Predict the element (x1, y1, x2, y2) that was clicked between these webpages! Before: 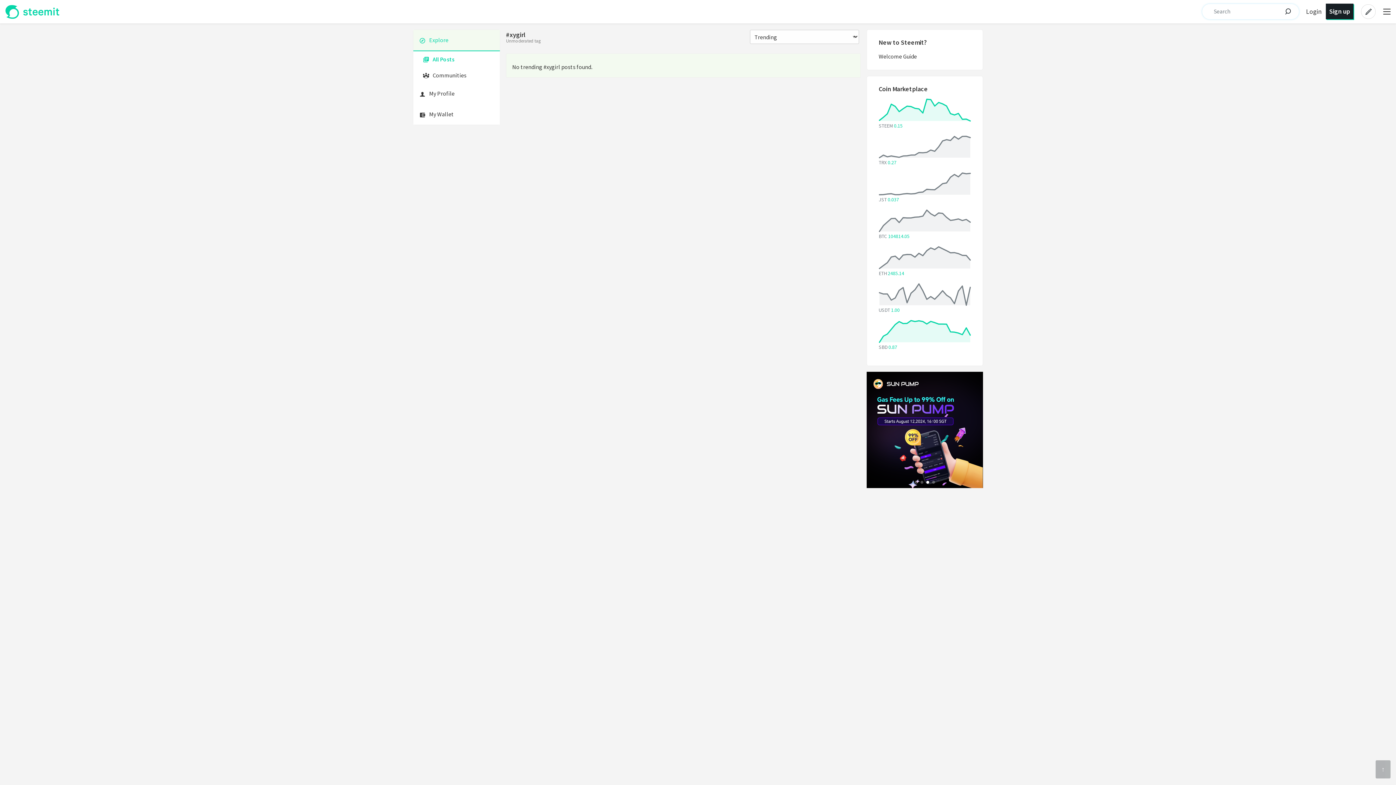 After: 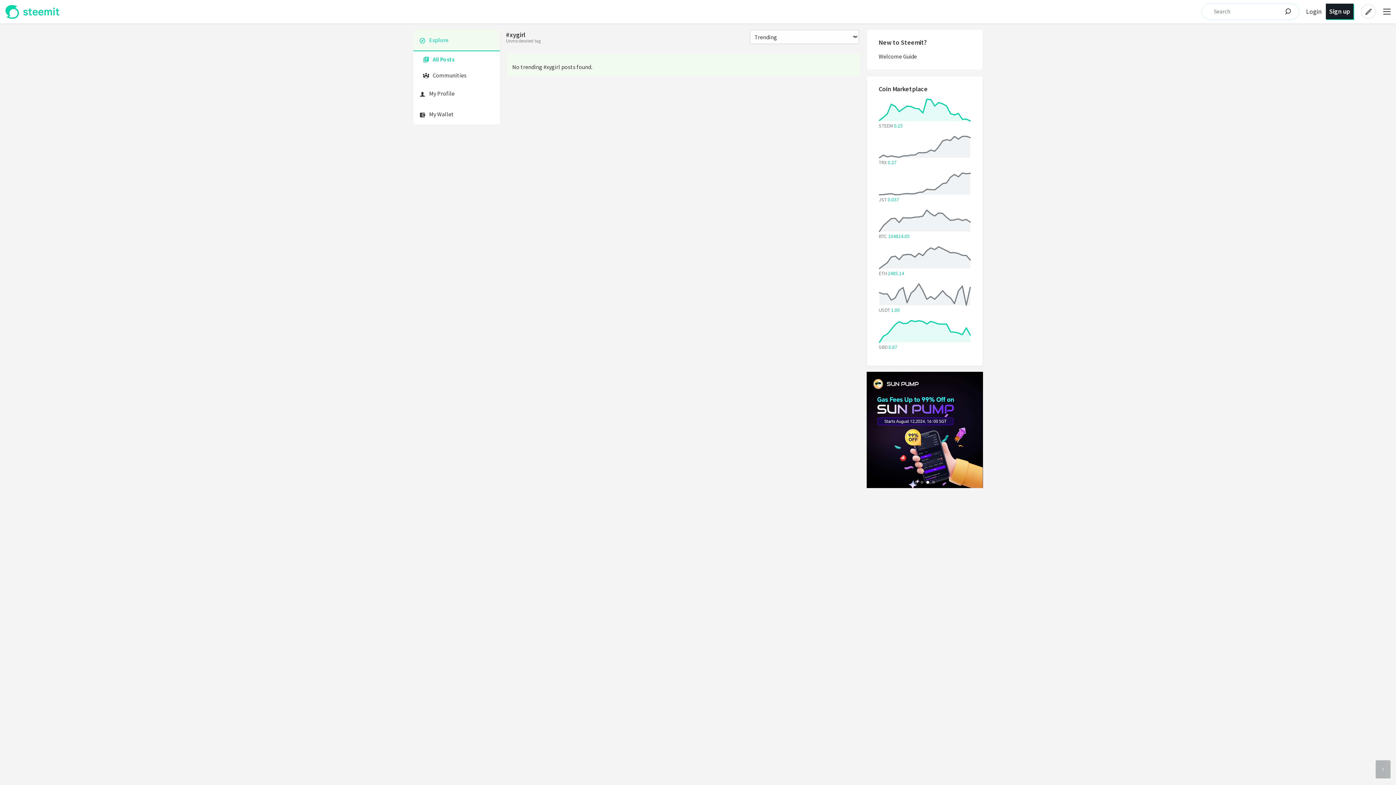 Action: bbox: (878, 135, 971, 161)